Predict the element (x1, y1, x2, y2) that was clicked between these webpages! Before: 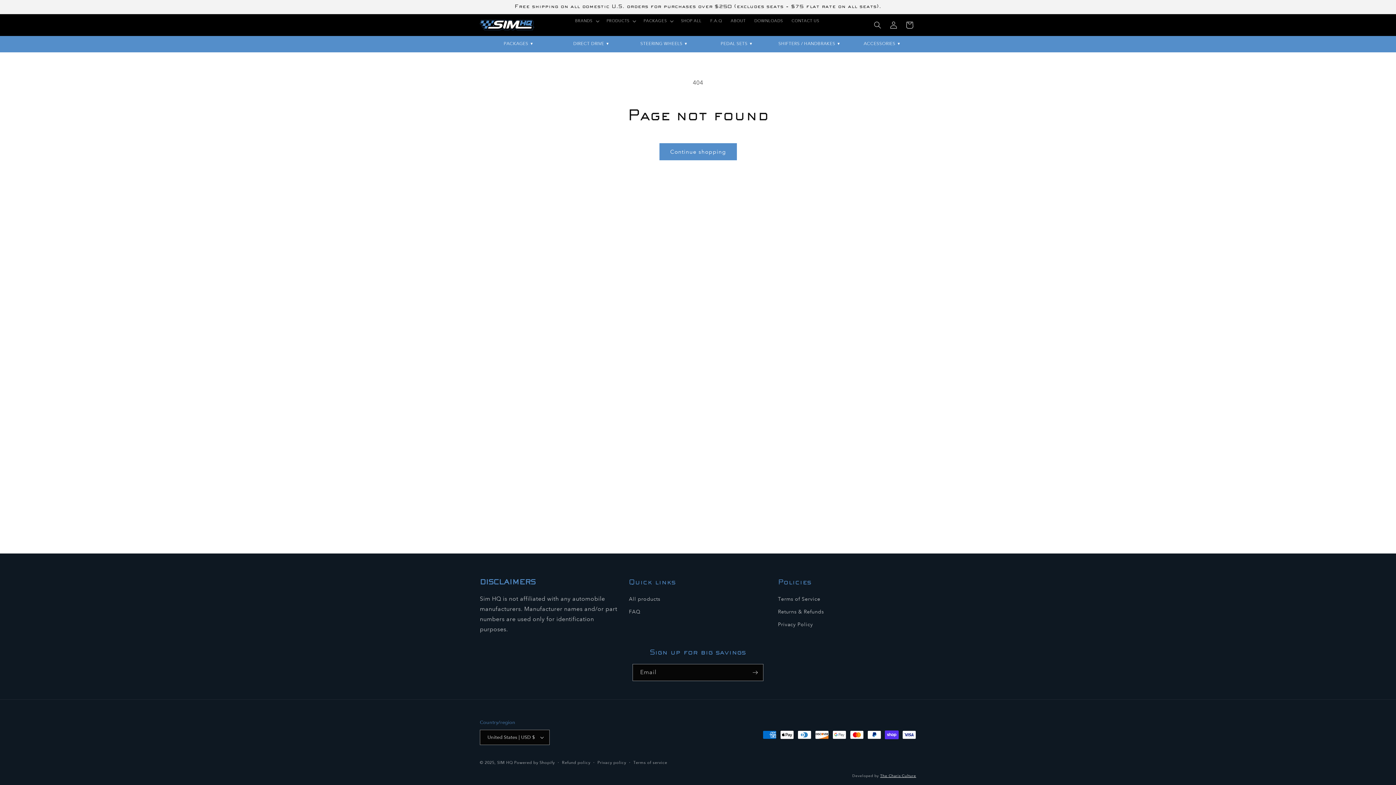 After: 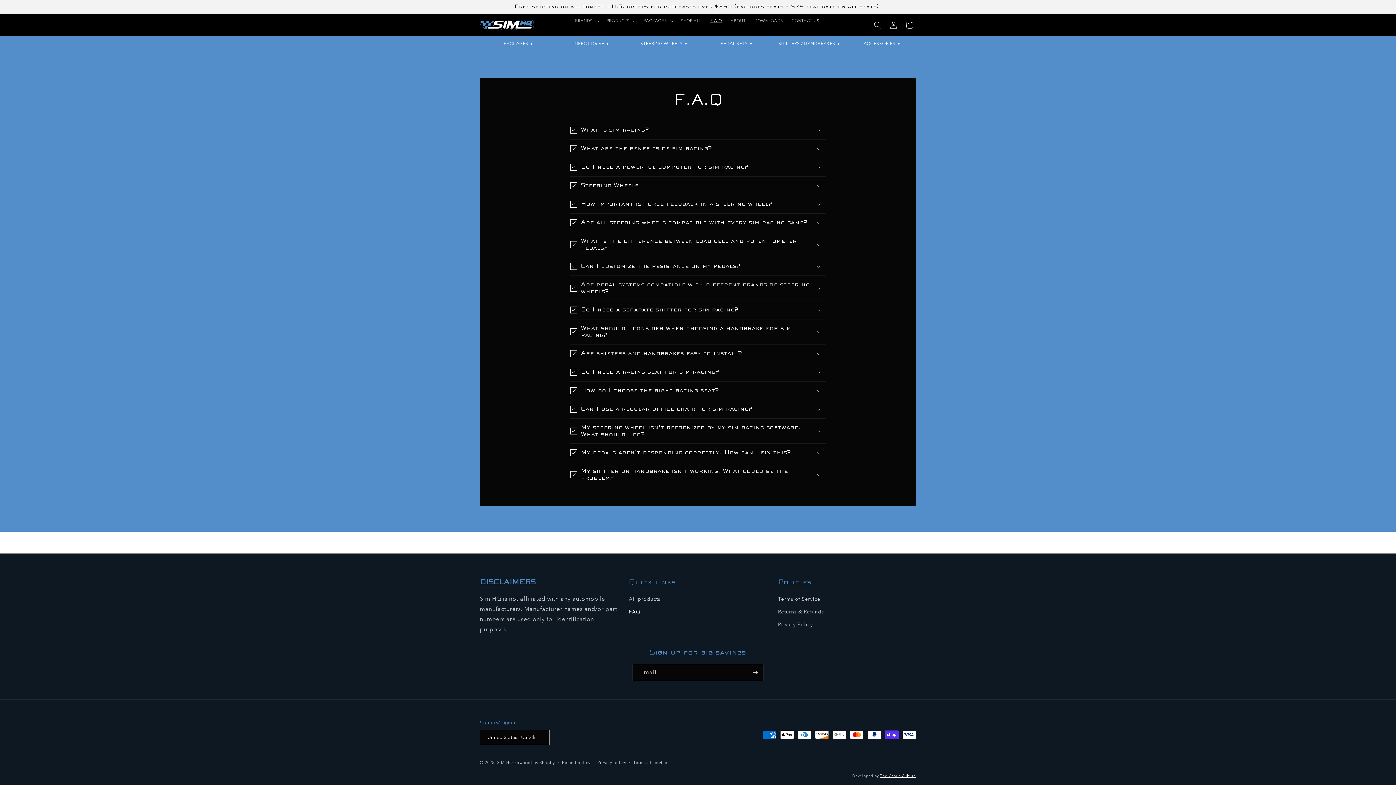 Action: label: FAQ bbox: (629, 605, 640, 618)